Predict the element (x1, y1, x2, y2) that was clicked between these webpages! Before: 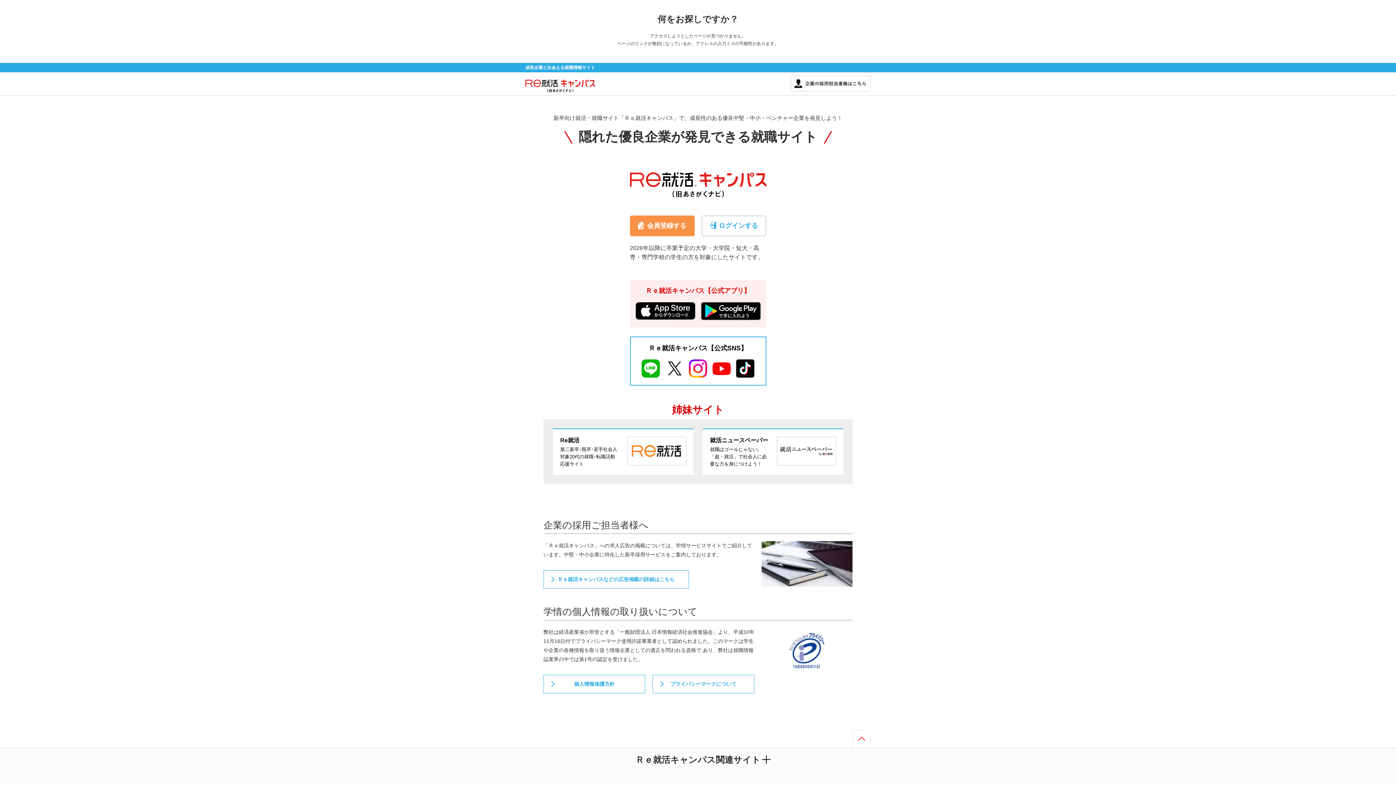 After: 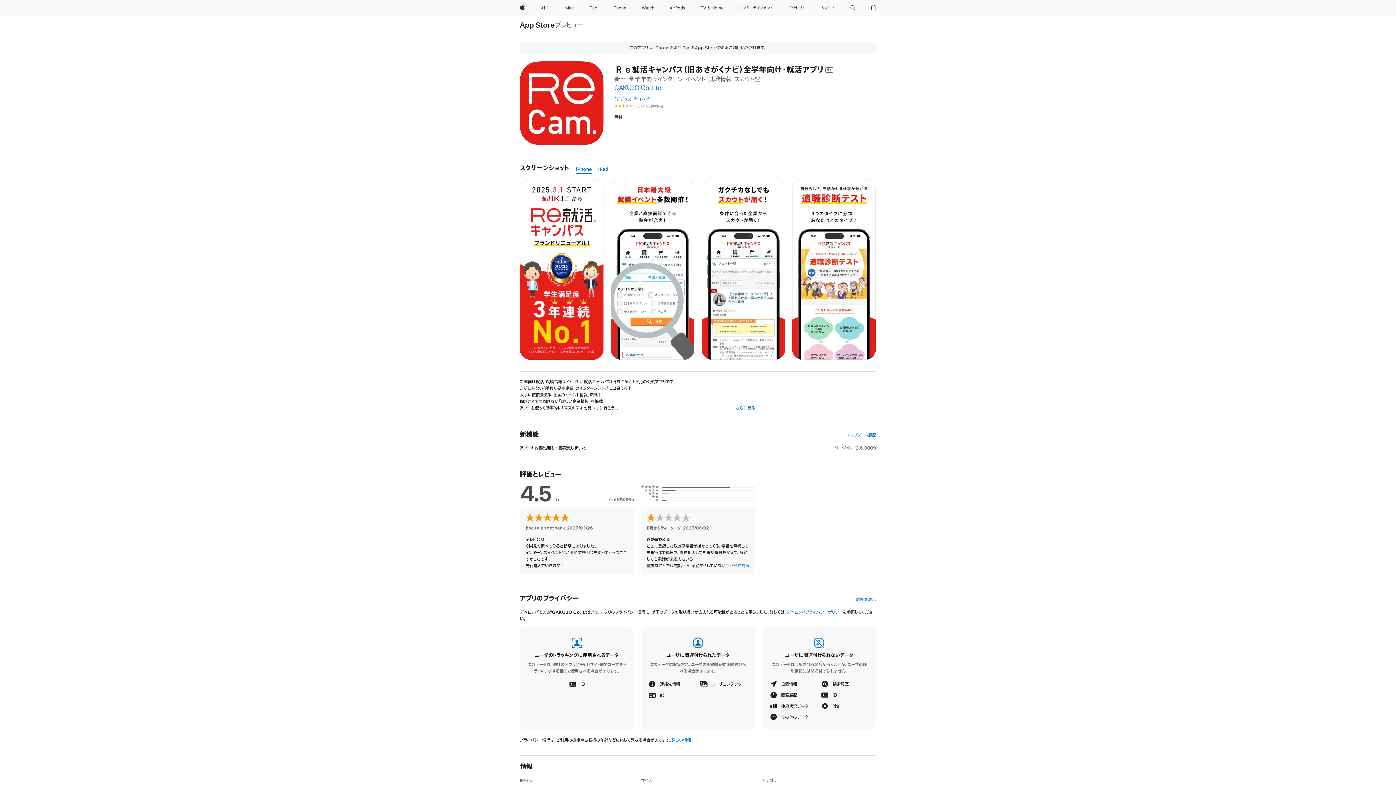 Action: bbox: (635, 303, 695, 308)